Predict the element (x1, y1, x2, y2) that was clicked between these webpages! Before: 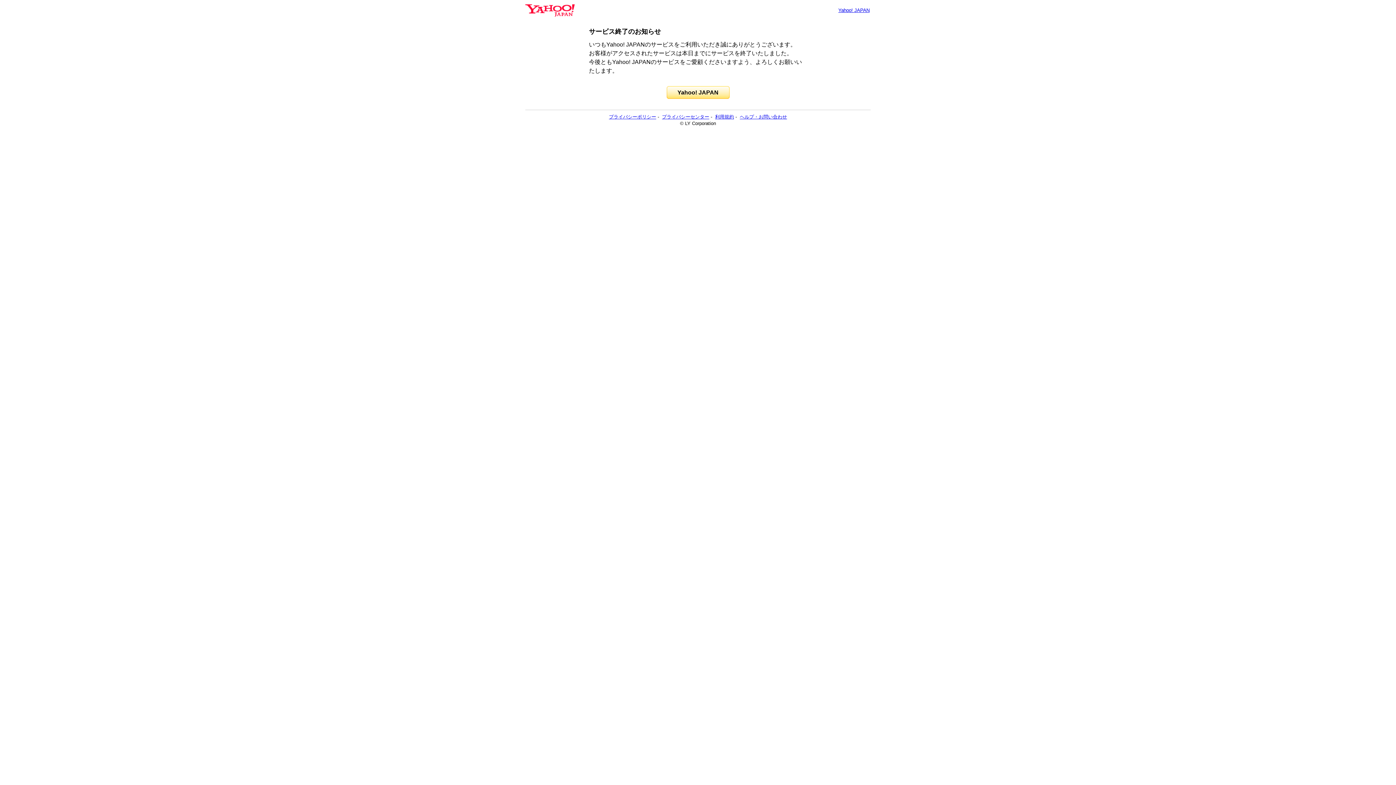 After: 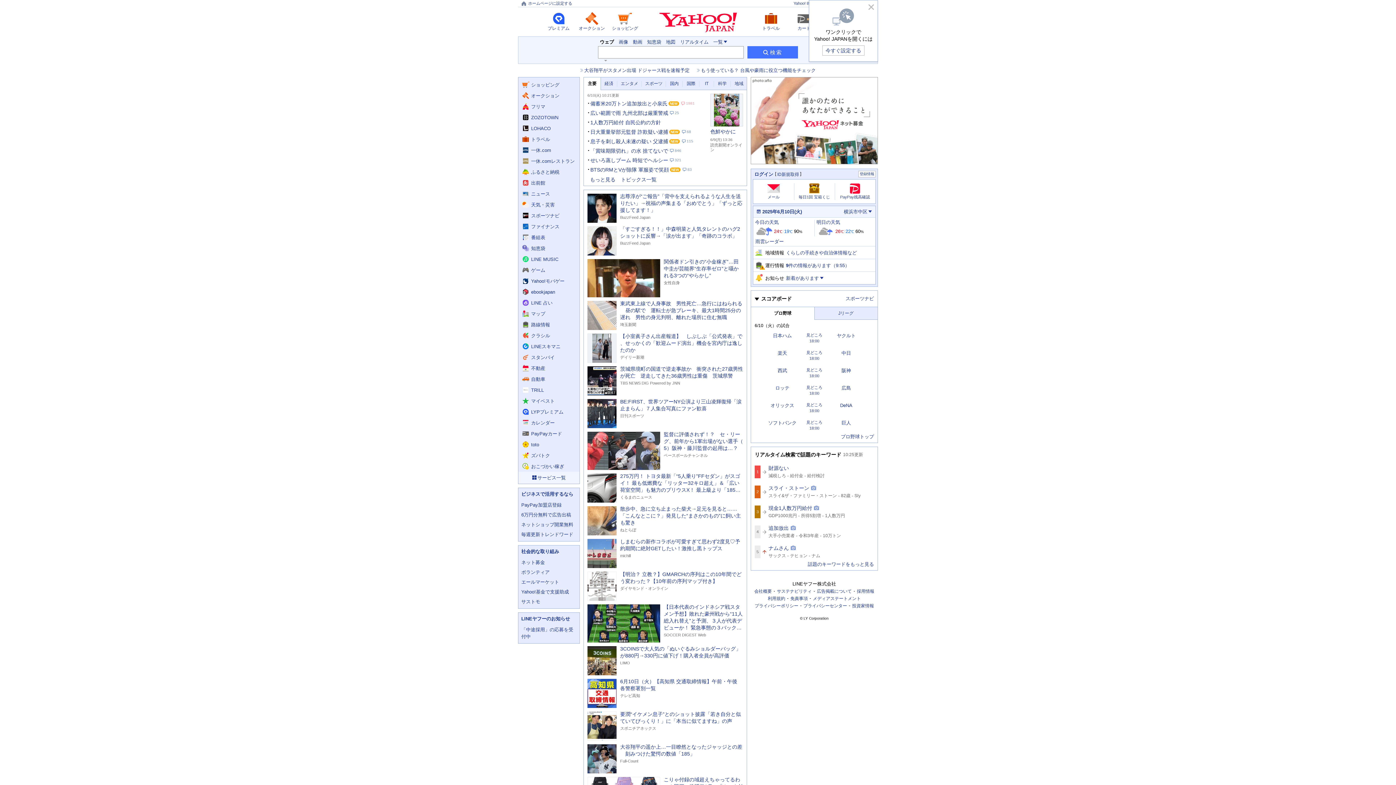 Action: label: Yahoo! JAPAN bbox: (666, 86, 729, 98)